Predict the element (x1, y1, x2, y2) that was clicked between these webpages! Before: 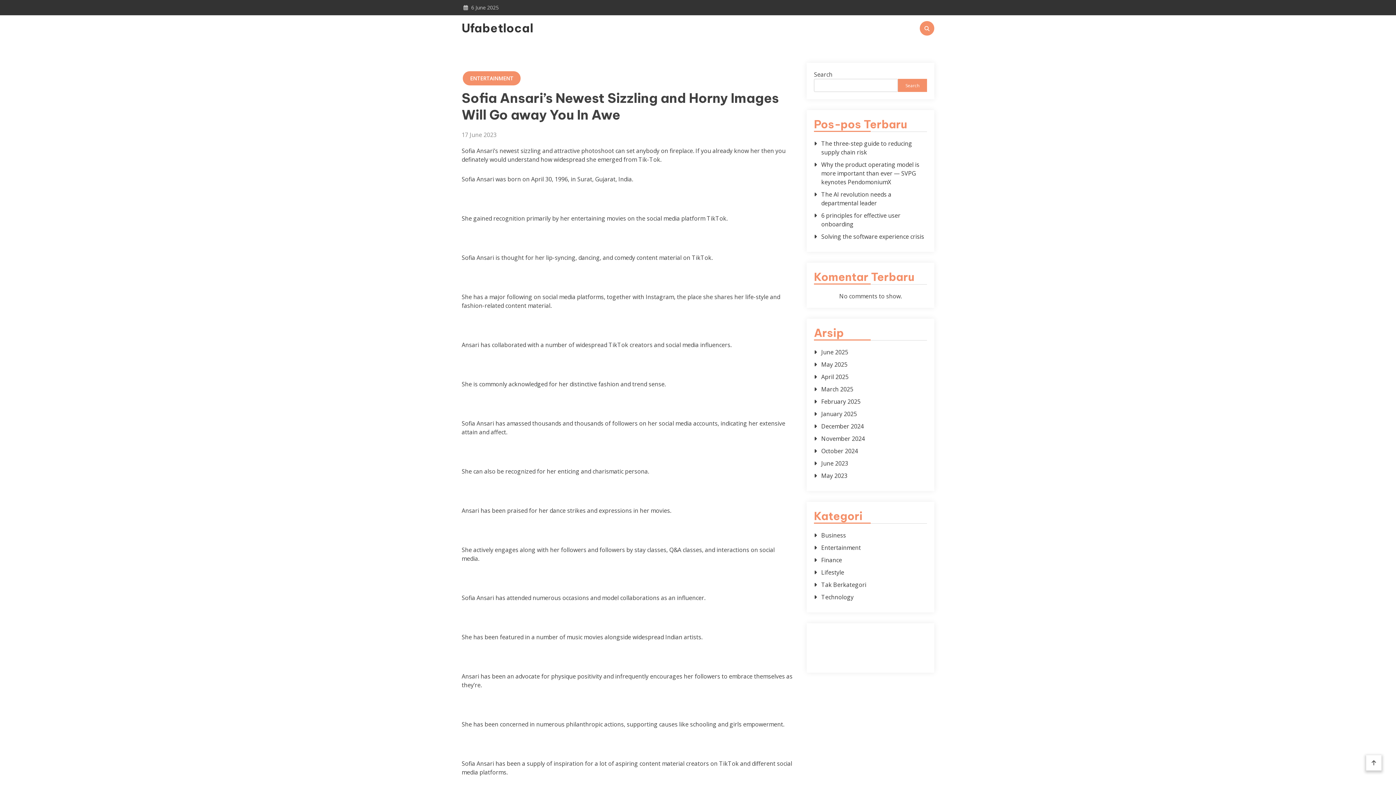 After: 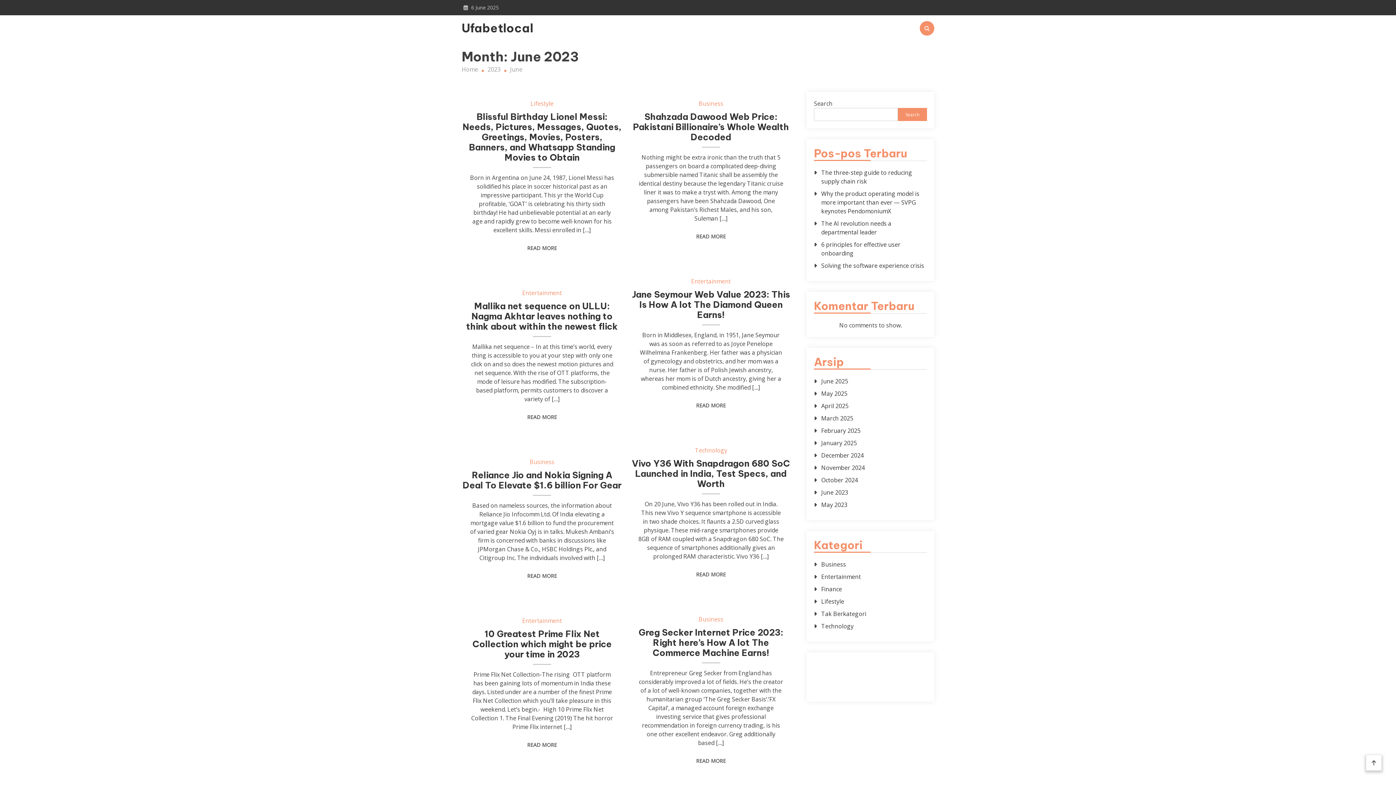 Action: label: June 2023 bbox: (821, 459, 927, 468)